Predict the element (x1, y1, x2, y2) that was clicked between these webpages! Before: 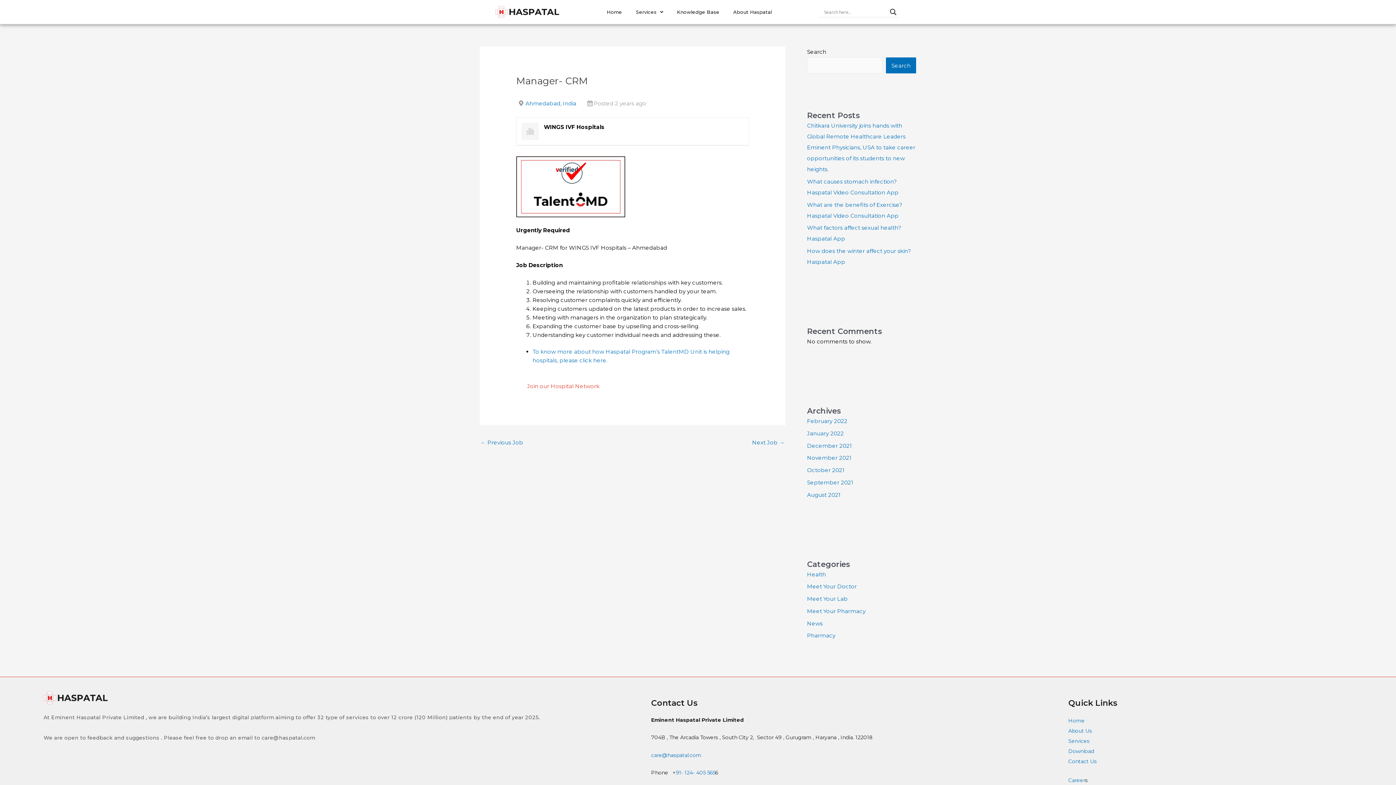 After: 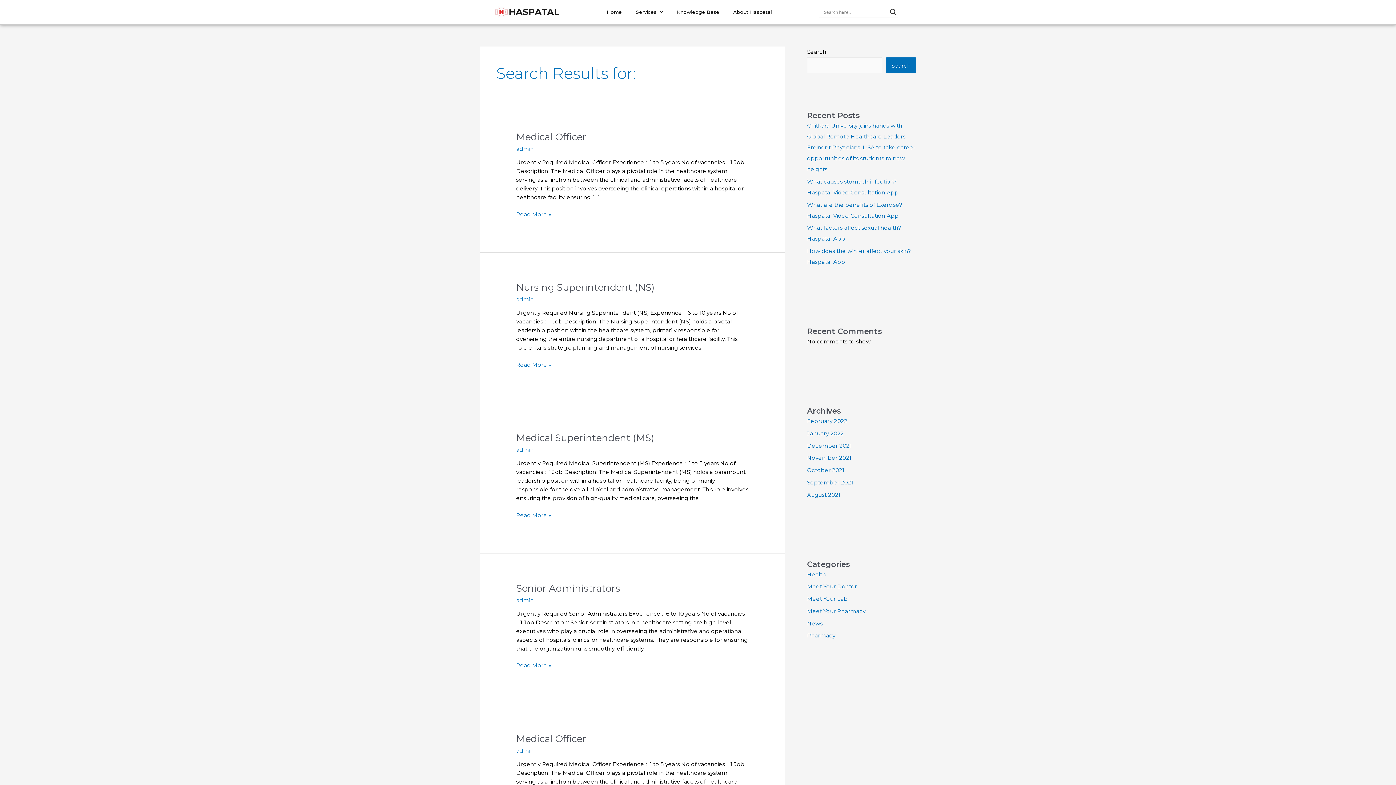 Action: bbox: (888, 6, 898, 17) label: Search magnifier